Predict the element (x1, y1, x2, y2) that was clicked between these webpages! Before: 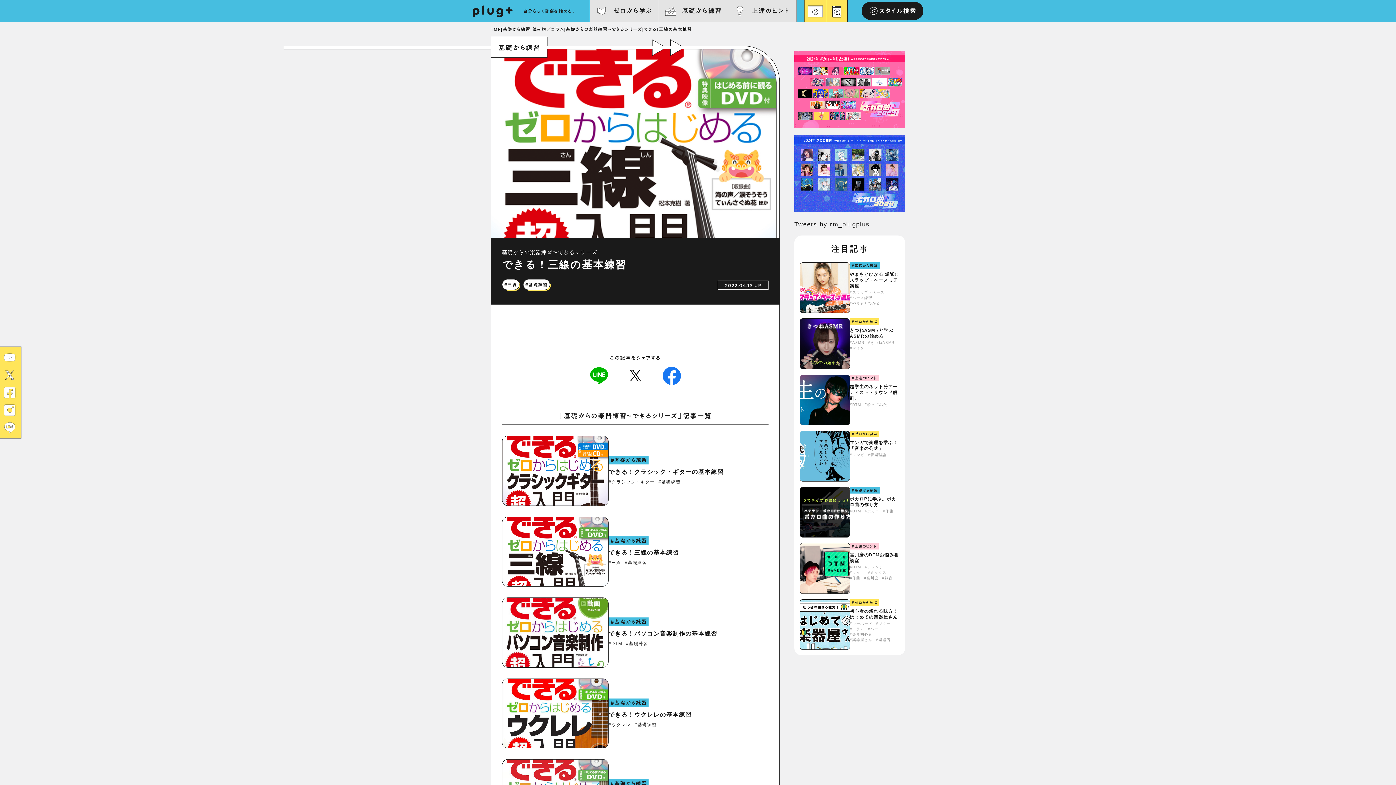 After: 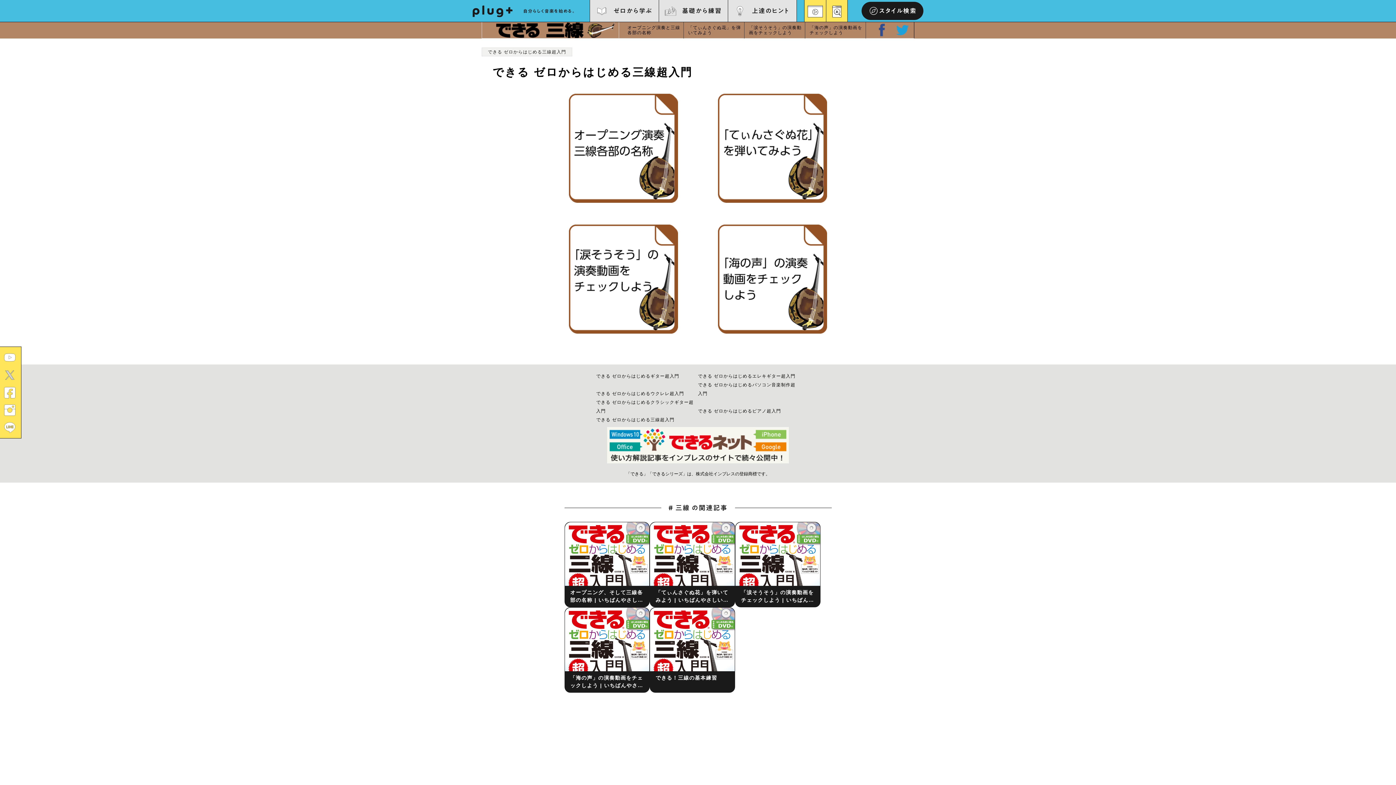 Action: label: できる！三線の基本練習 bbox: (608, 549, 679, 556)